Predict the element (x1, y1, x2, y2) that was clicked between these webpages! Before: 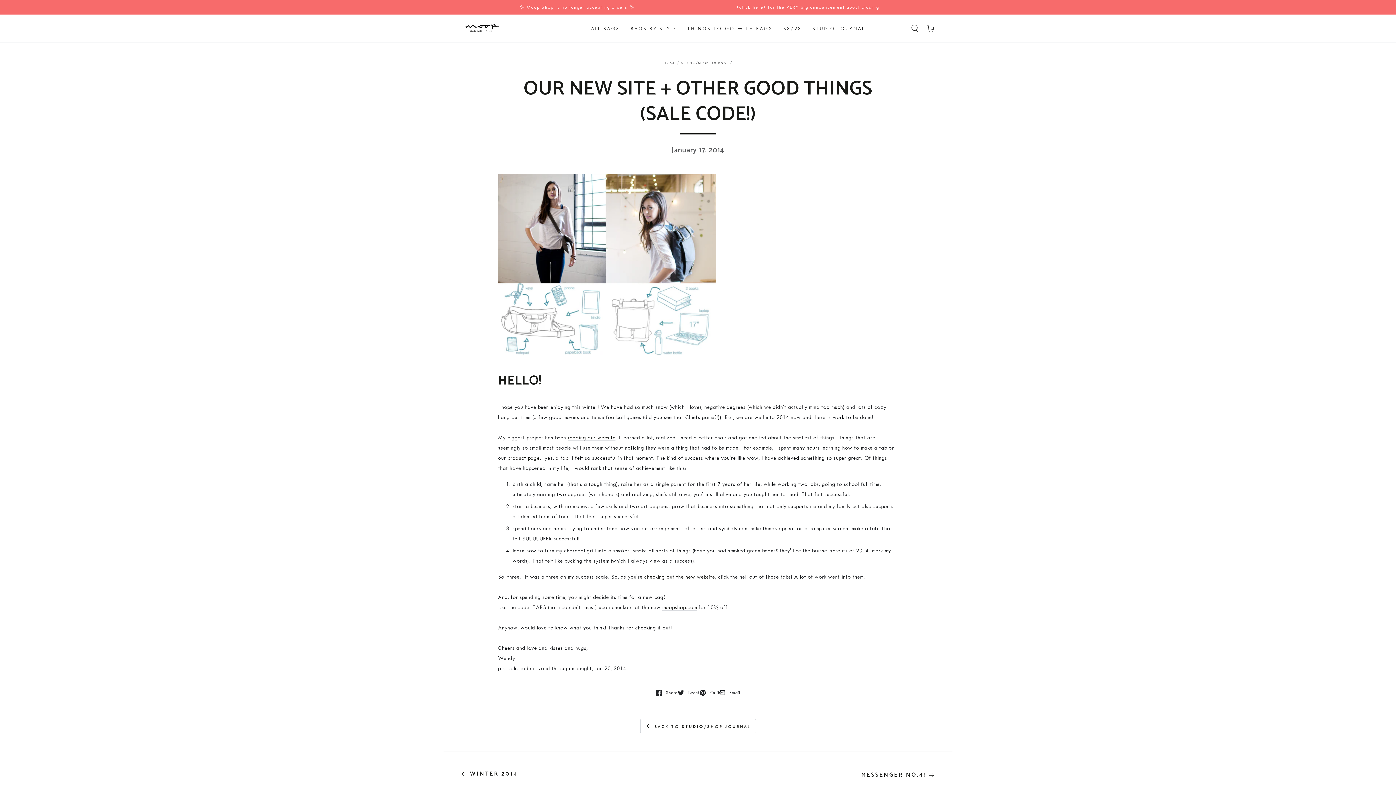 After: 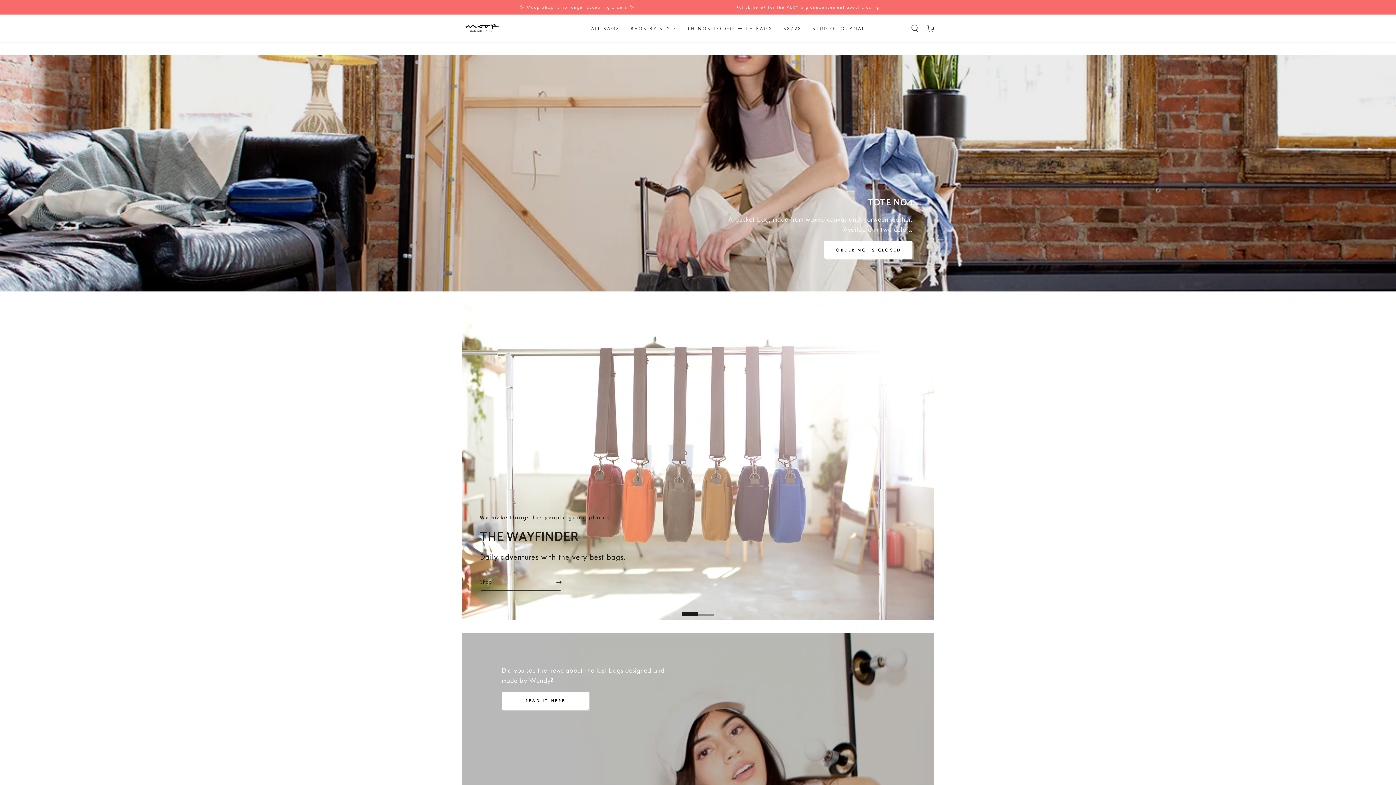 Action: bbox: (461, 18, 502, 38)